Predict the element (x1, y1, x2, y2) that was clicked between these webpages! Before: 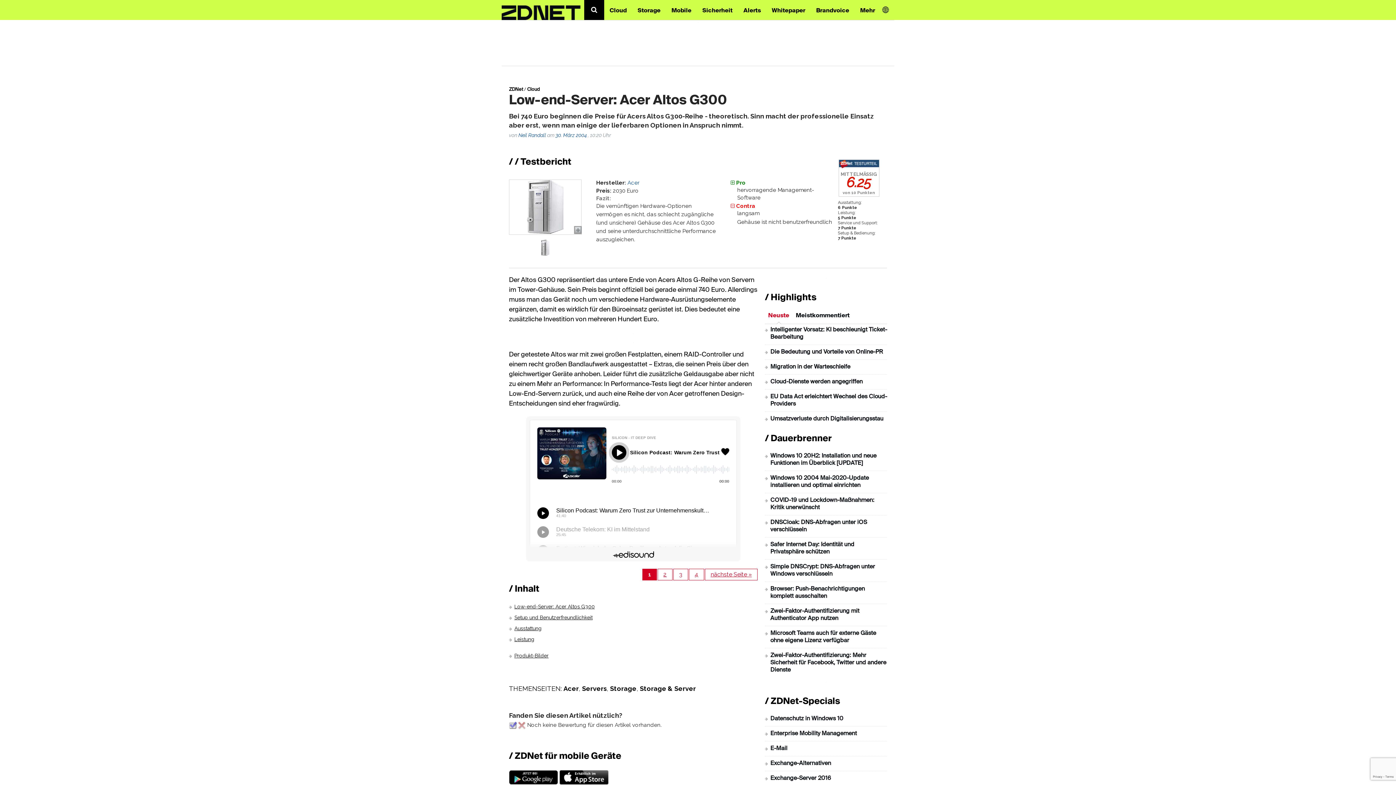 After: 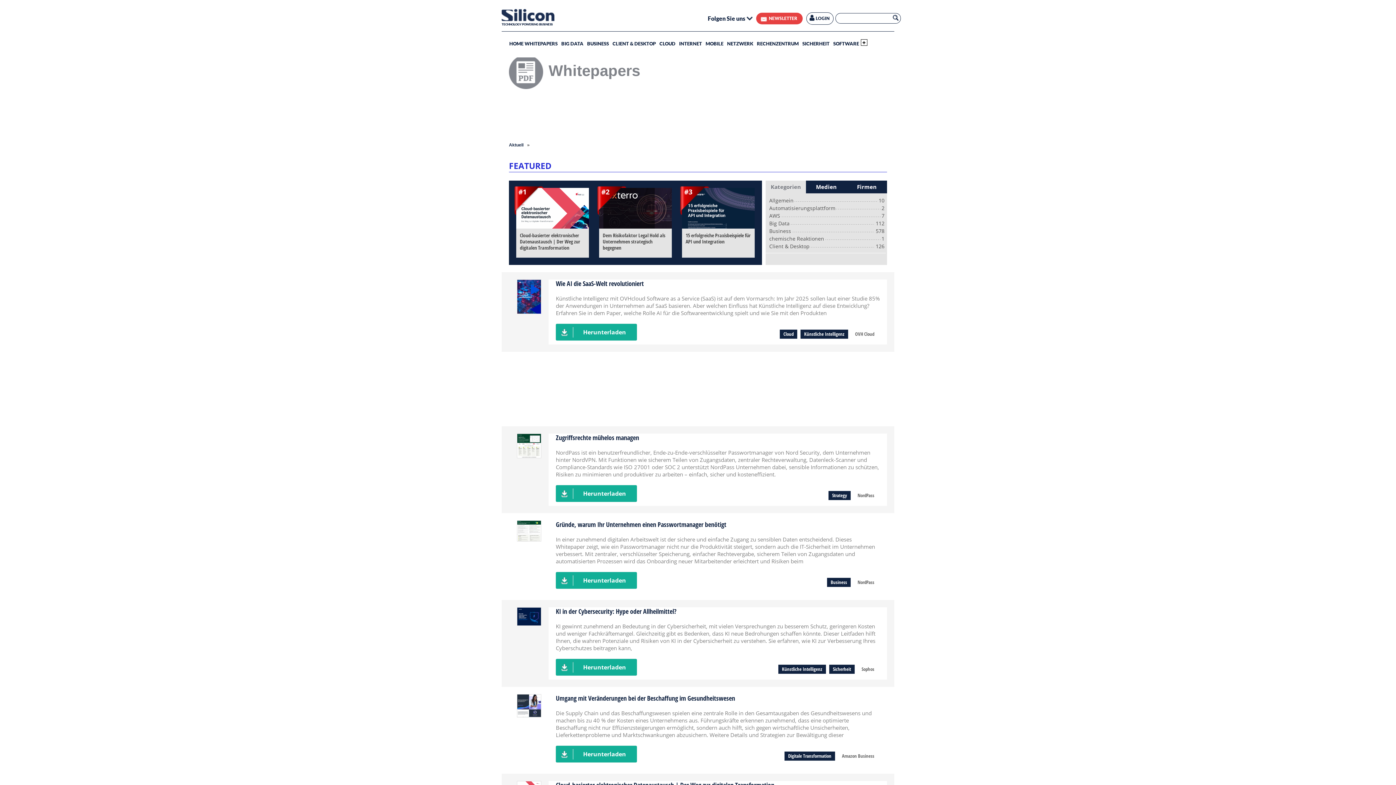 Action: bbox: (766, 0, 810, 19) label: Whitepaper